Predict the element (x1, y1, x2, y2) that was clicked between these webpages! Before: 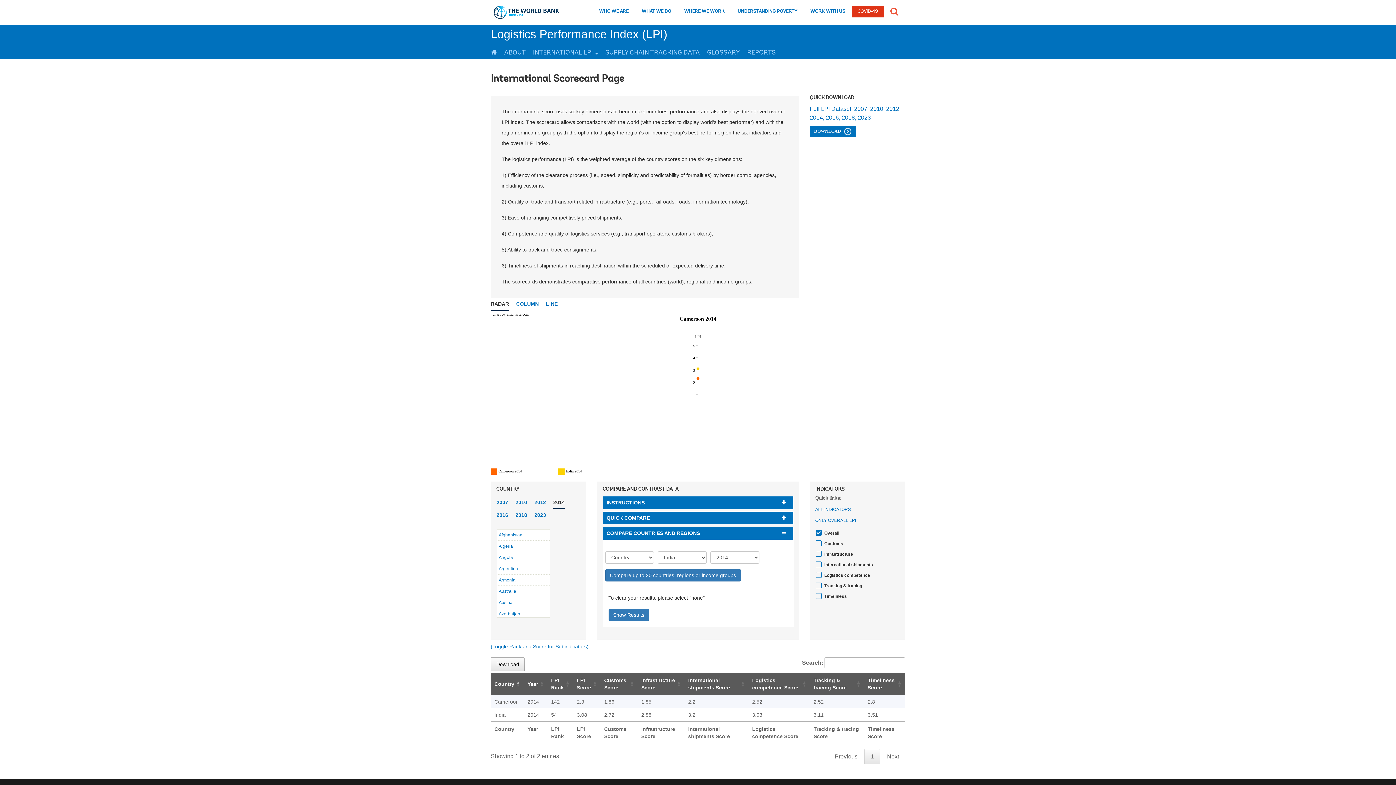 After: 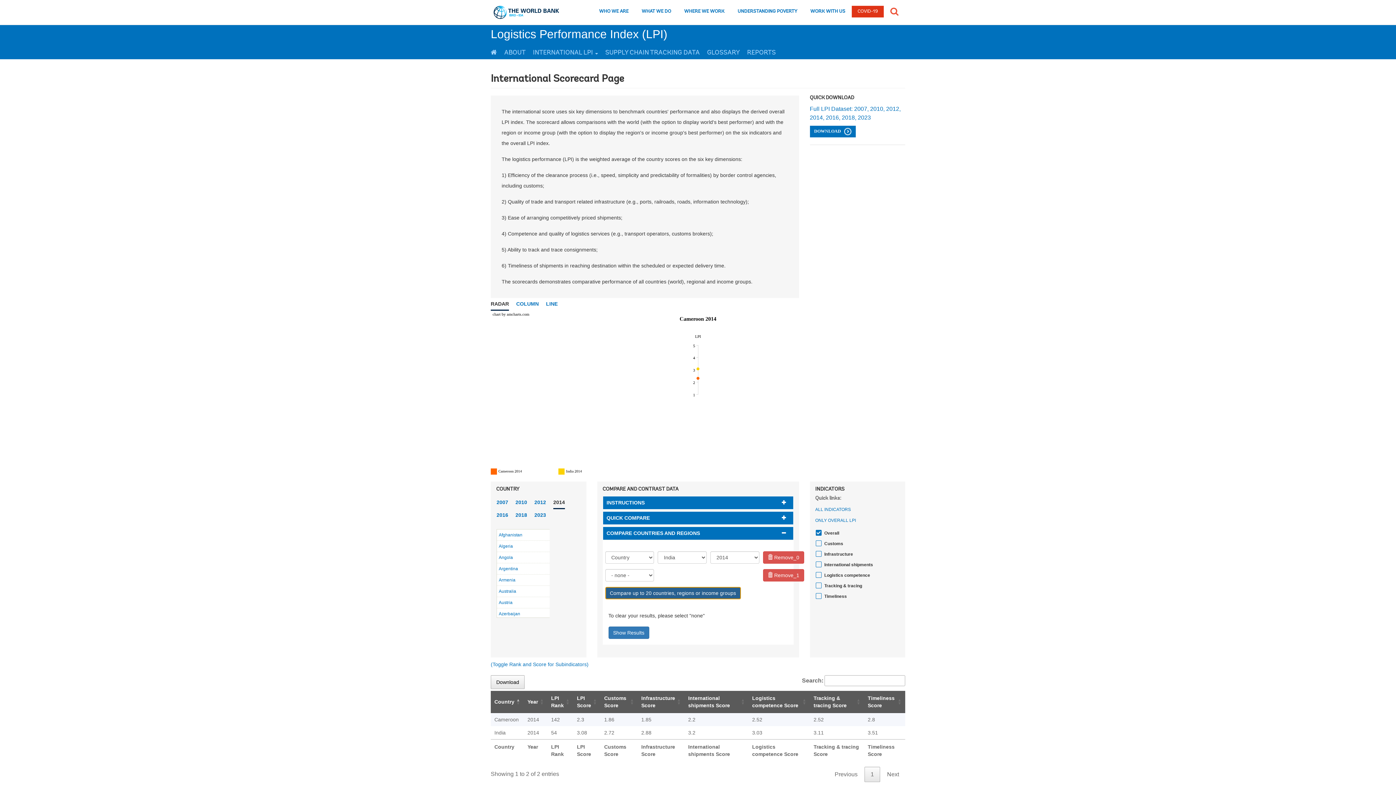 Action: label: Compare up to 20 countries, regions or income groups bbox: (605, 569, 740, 581)